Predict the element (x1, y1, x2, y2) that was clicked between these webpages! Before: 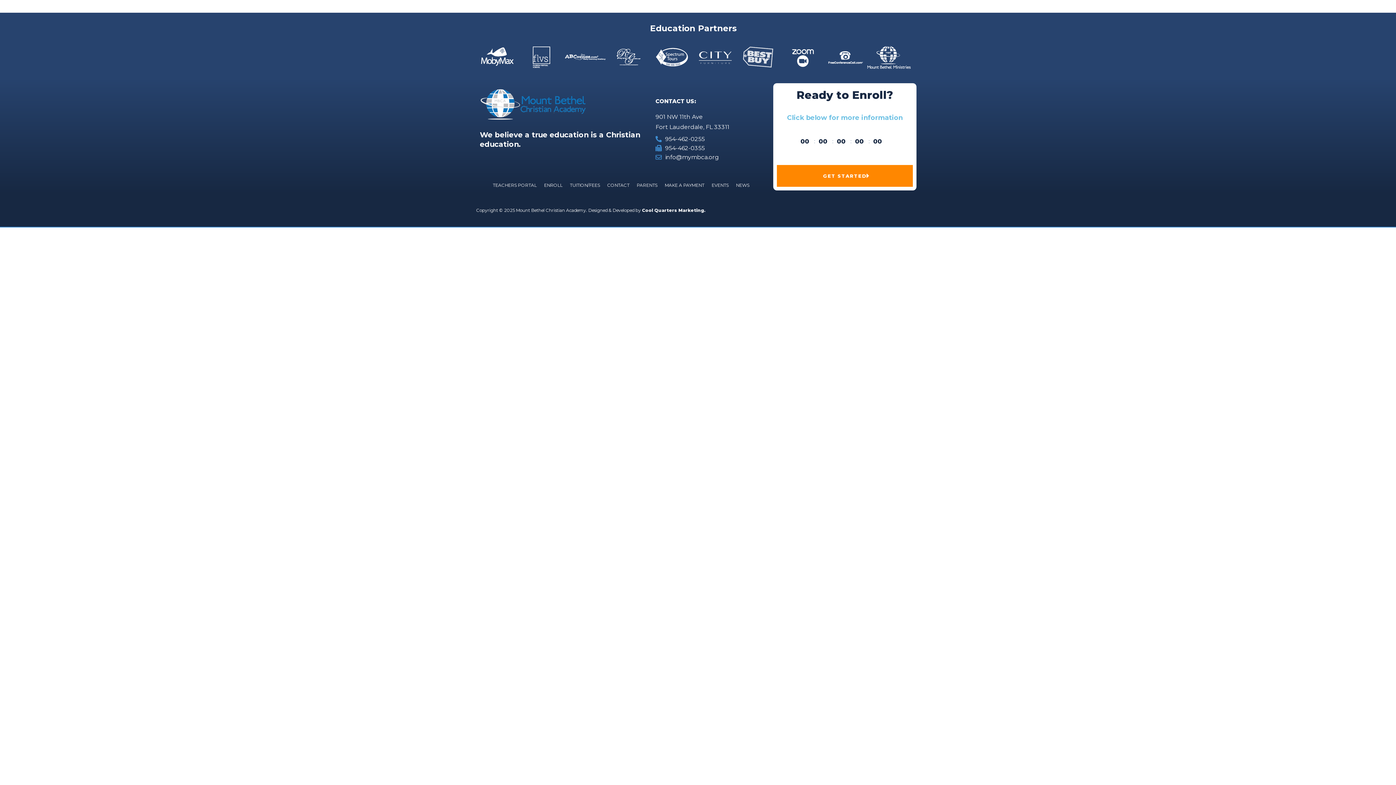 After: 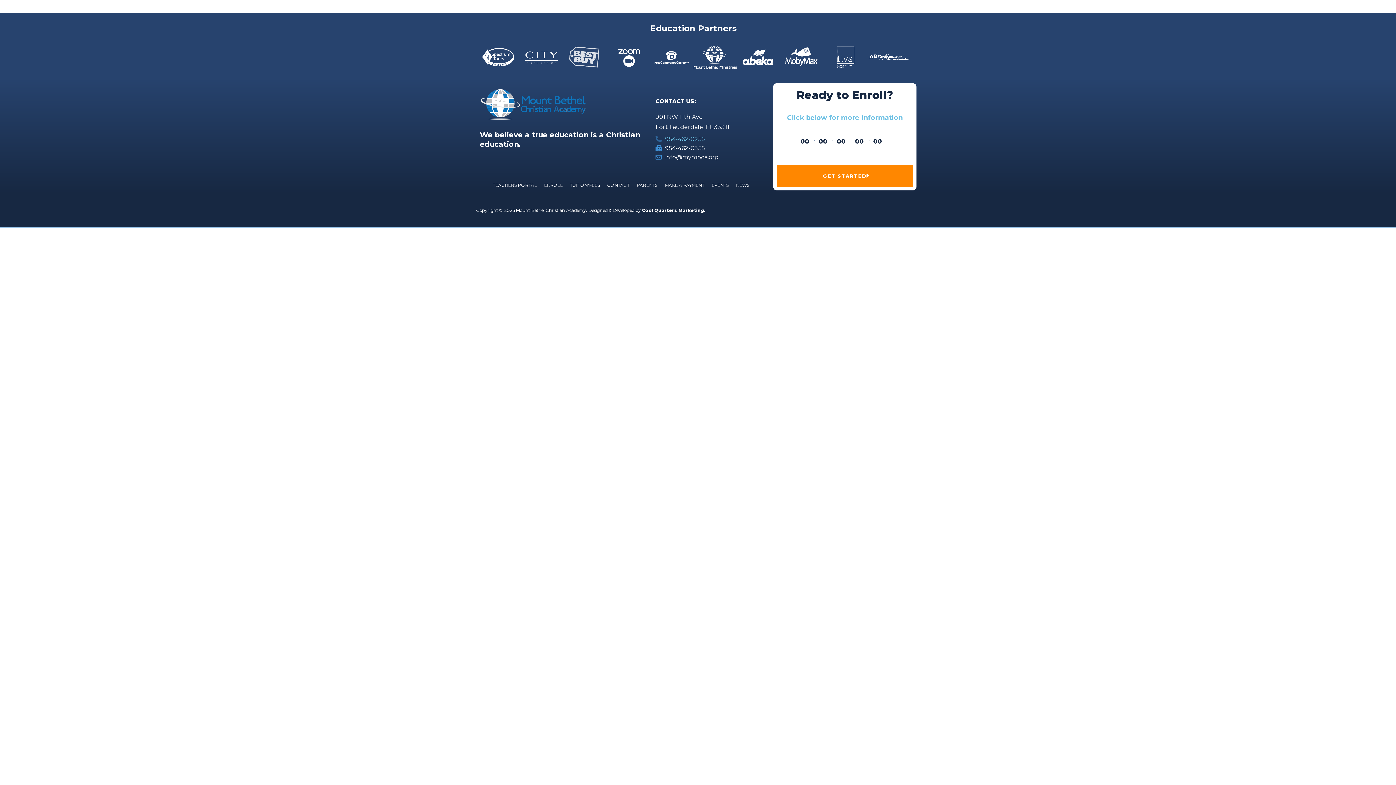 Action: bbox: (655, 134, 765, 143) label: 954-462-0255